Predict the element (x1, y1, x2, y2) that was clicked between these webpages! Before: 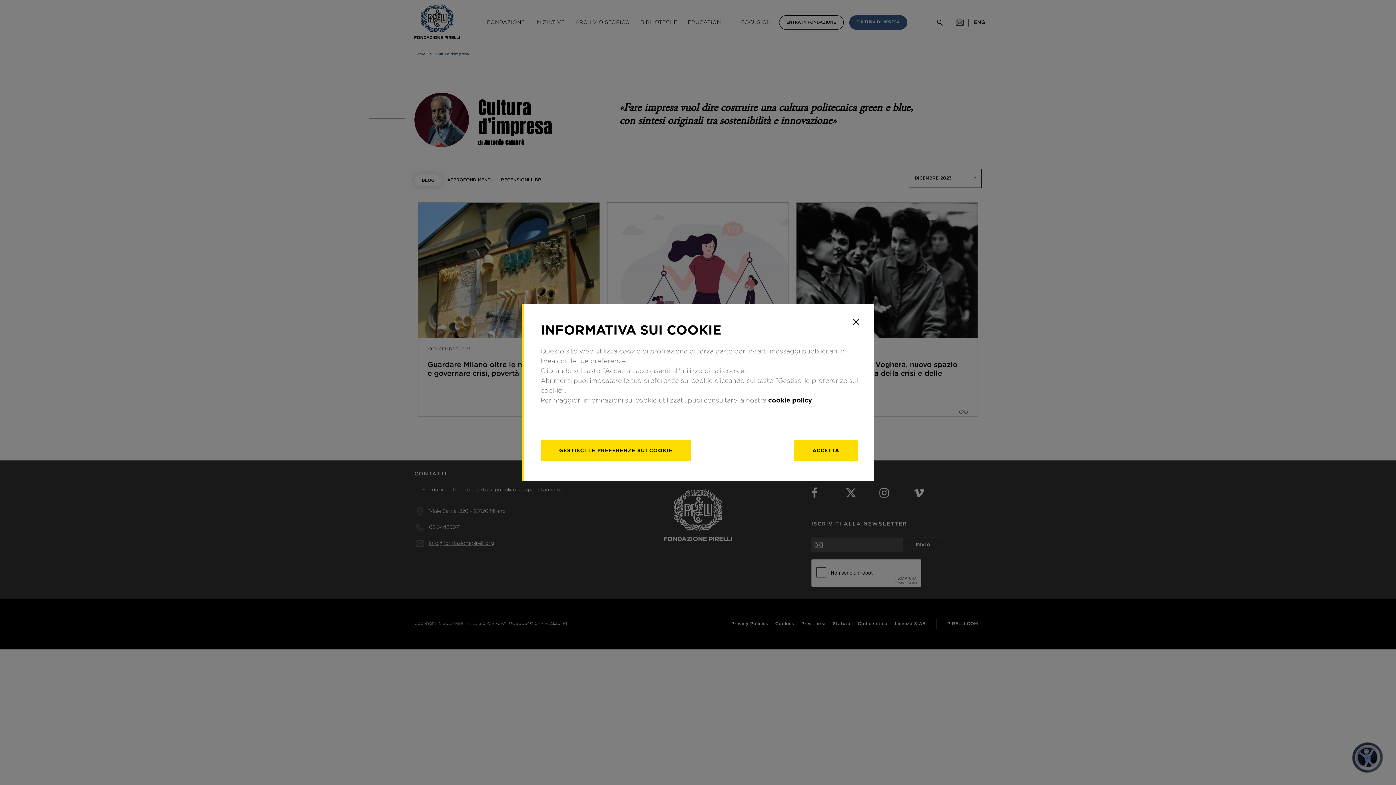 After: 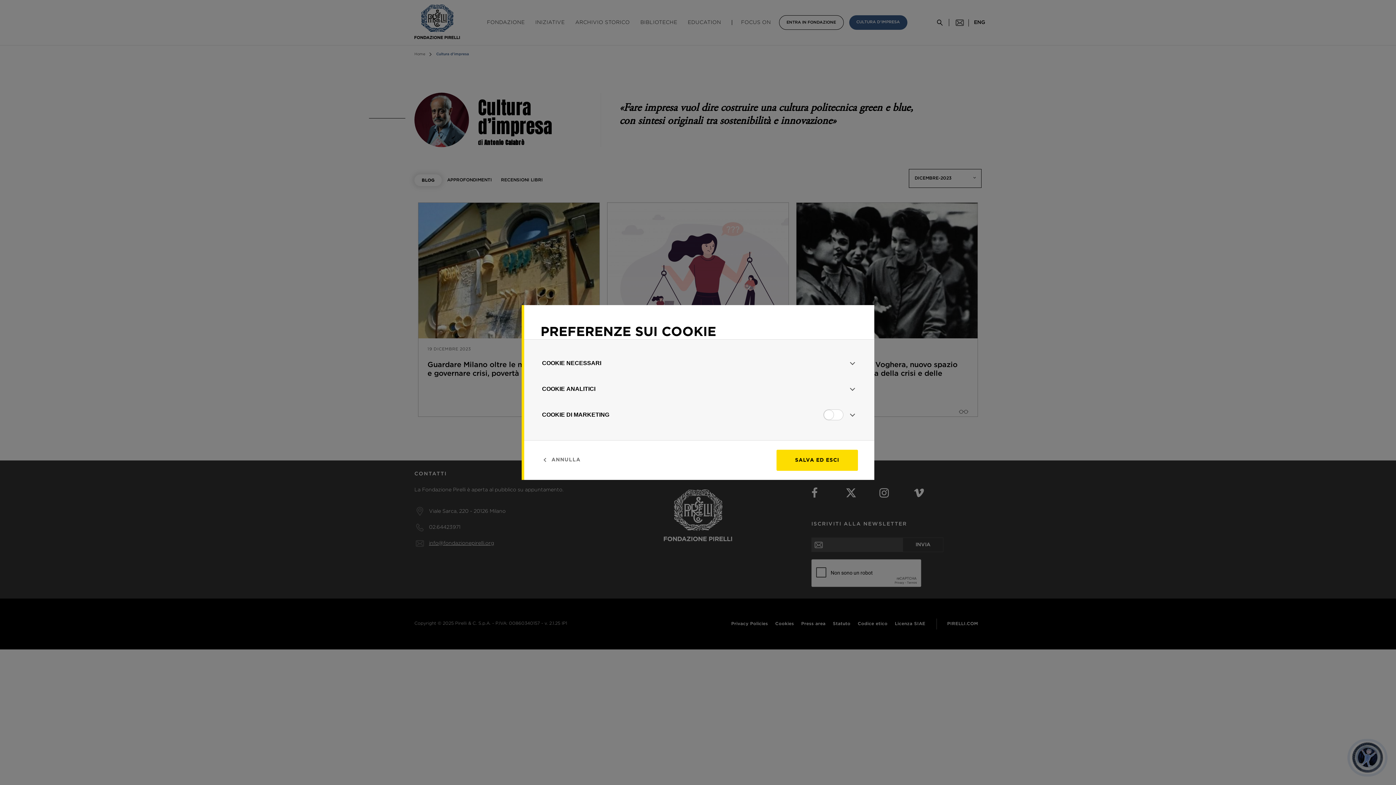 Action: bbox: (540, 440, 691, 461) label: gestisci